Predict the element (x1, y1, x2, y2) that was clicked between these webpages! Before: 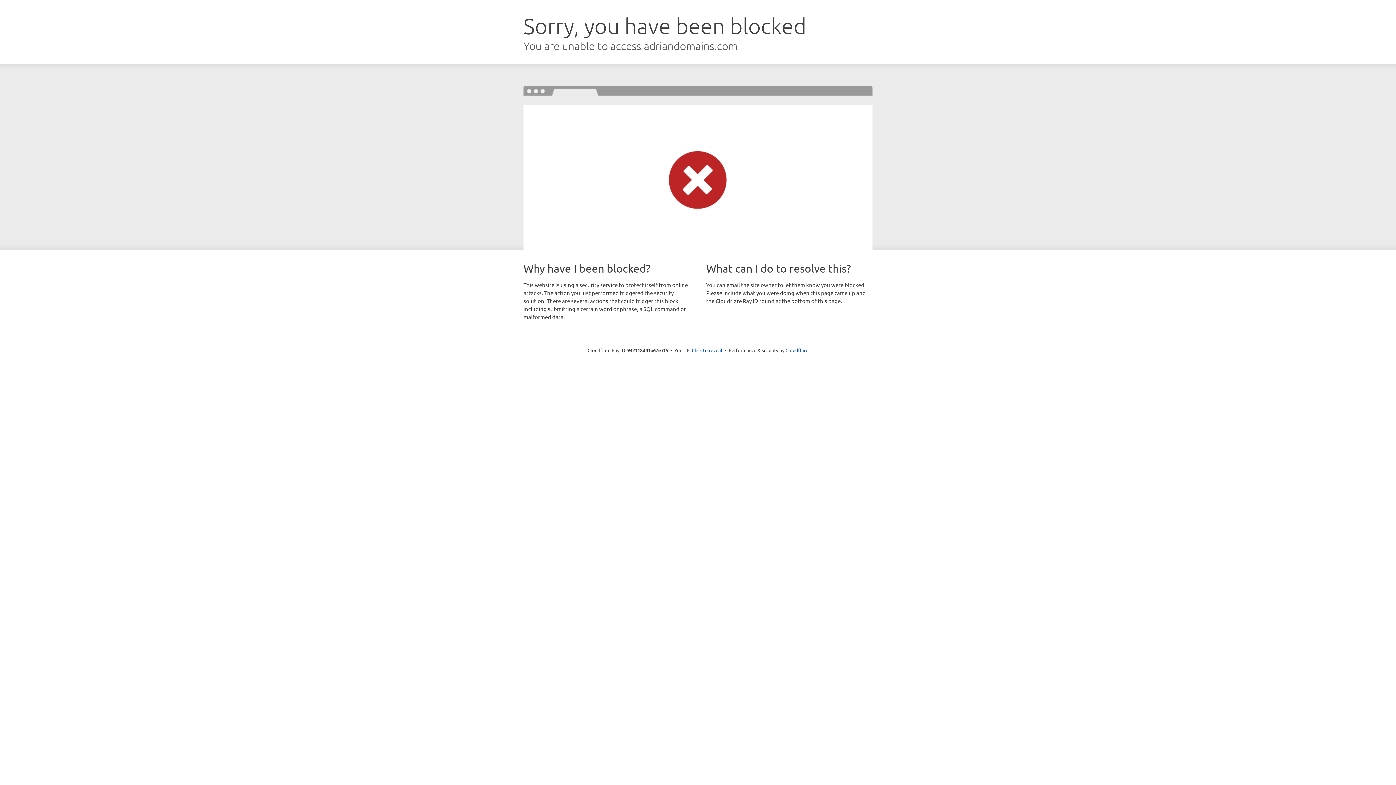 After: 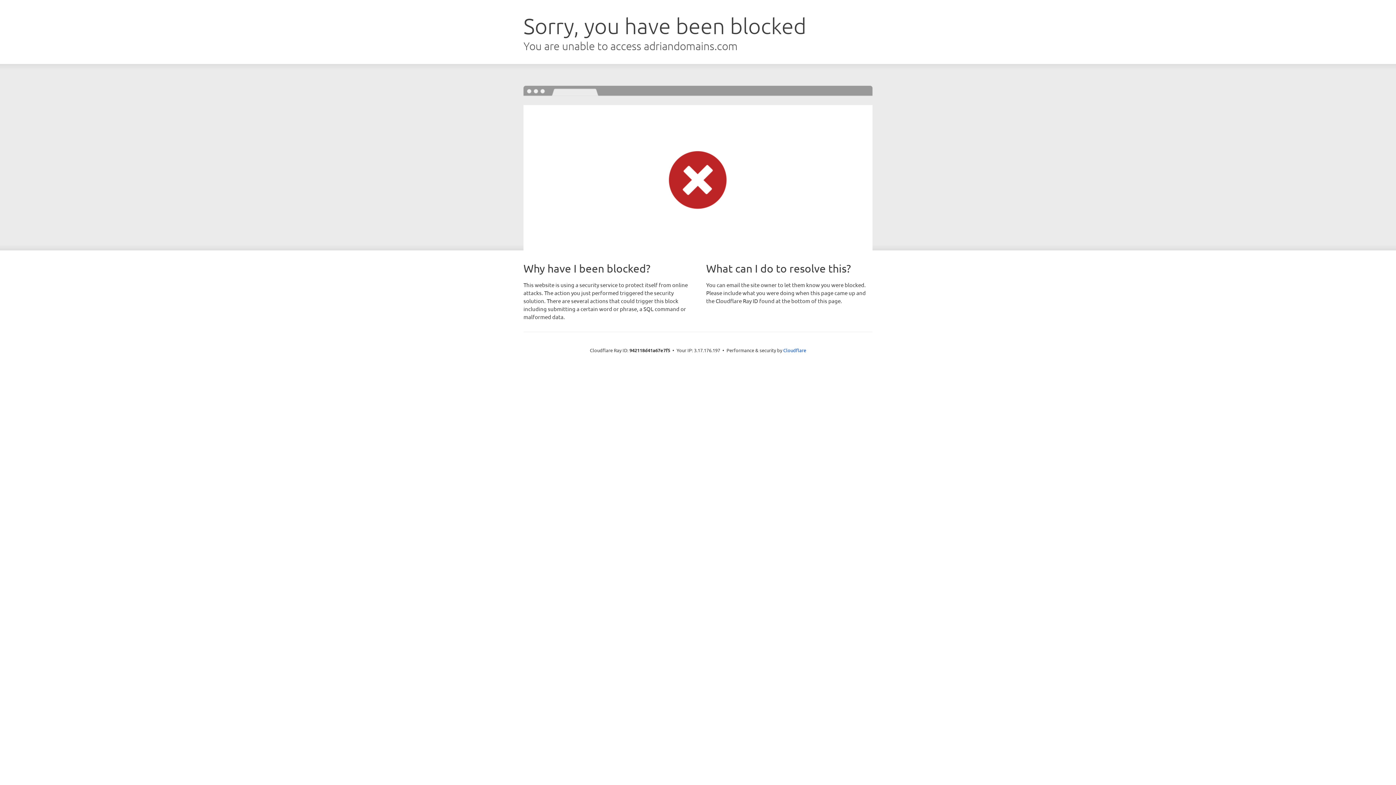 Action: bbox: (692, 346, 722, 353) label: Click to reveal